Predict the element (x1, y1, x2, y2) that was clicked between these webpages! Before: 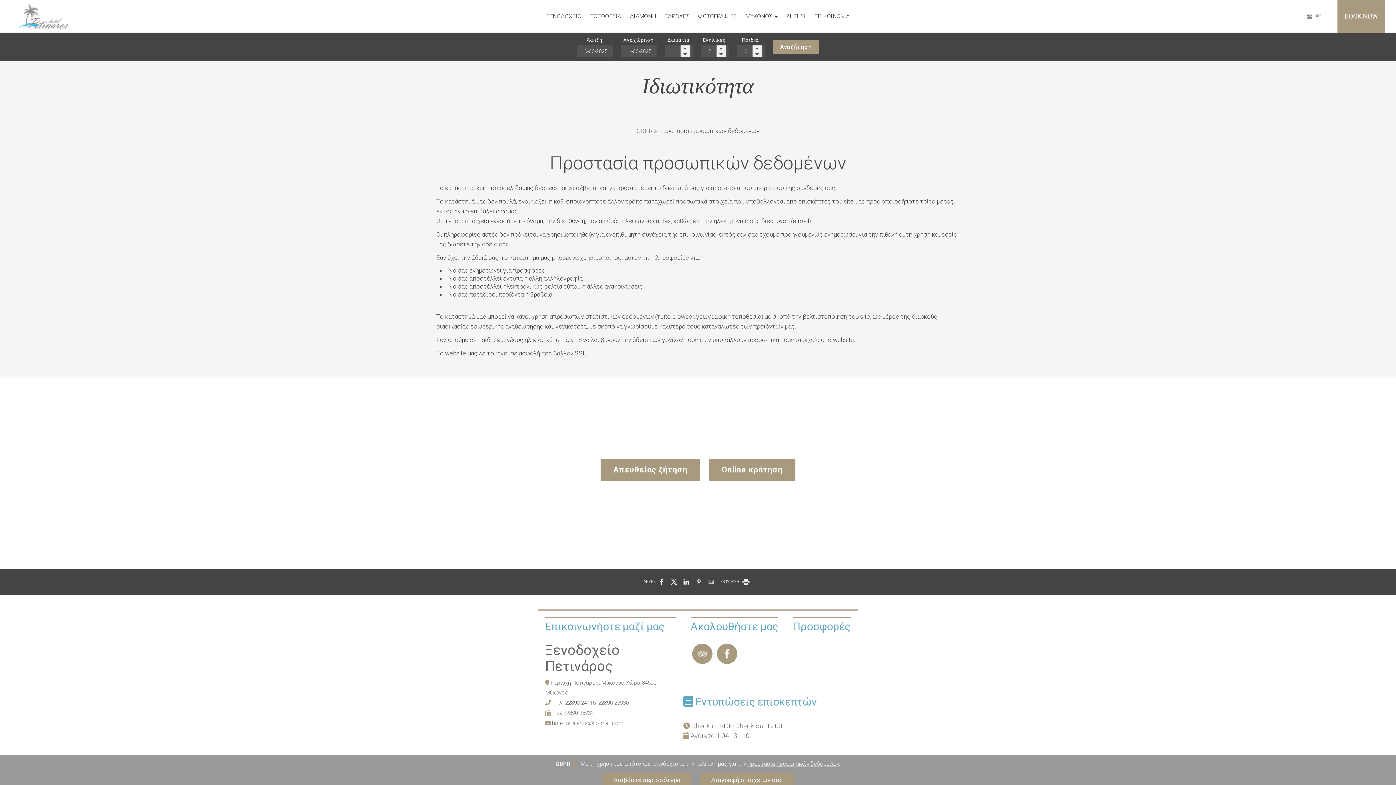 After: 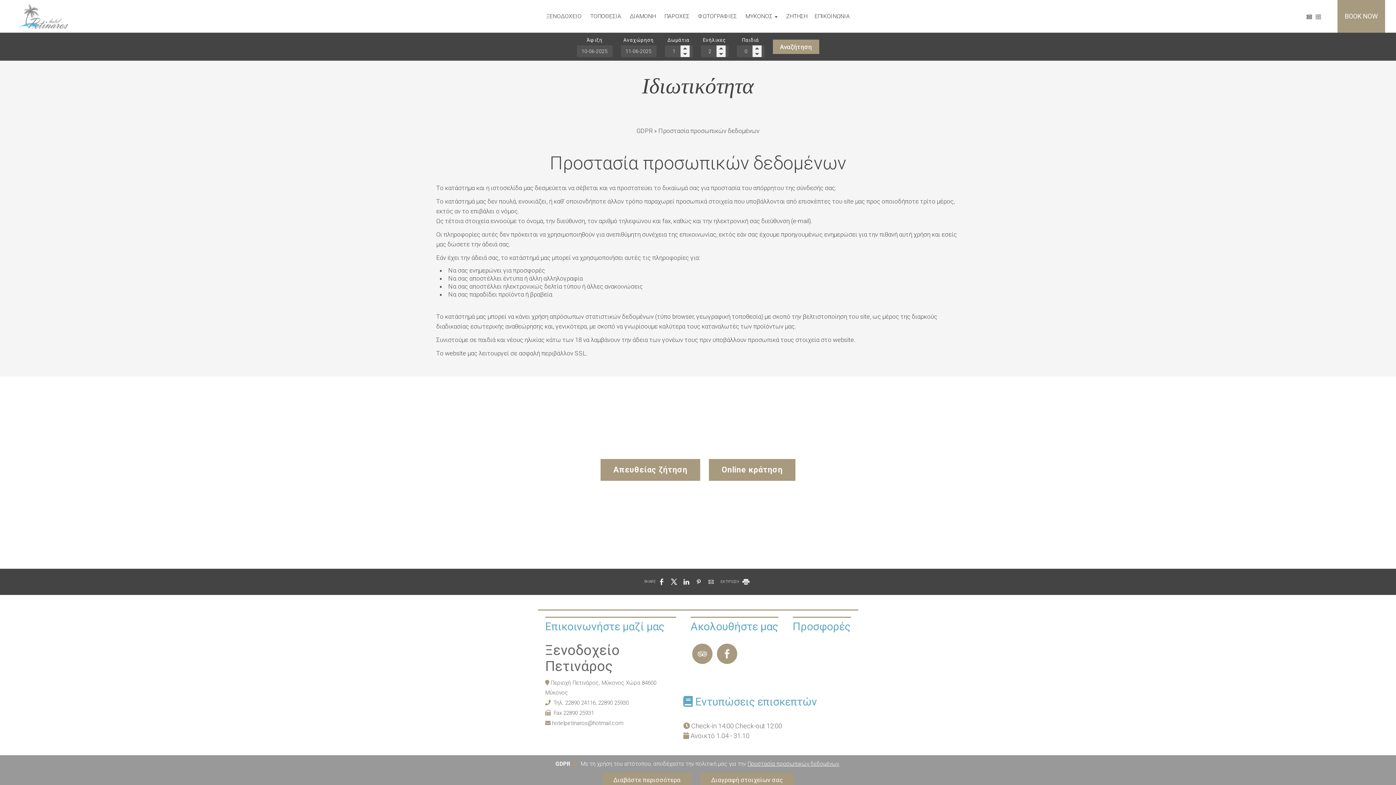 Action: bbox: (1314, 10, 1323, 21)